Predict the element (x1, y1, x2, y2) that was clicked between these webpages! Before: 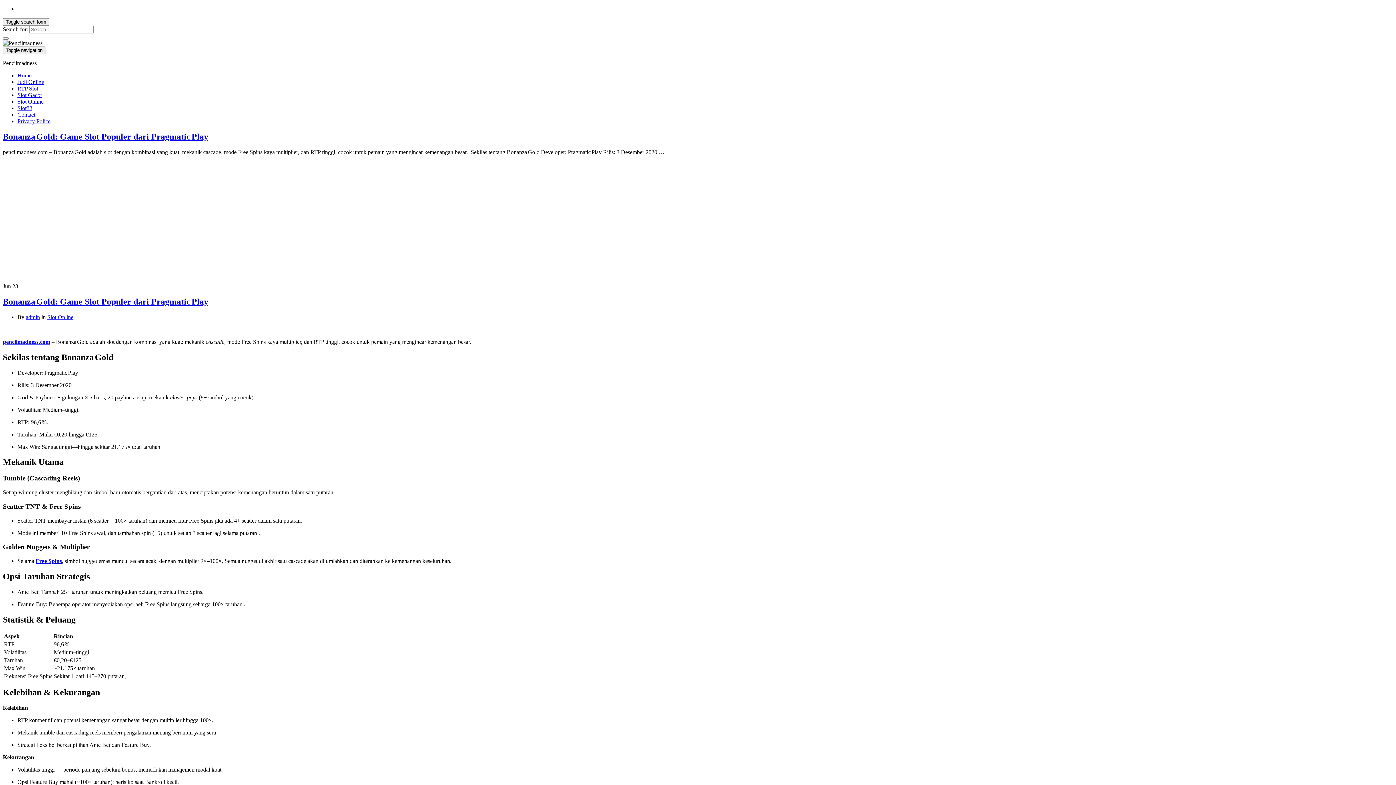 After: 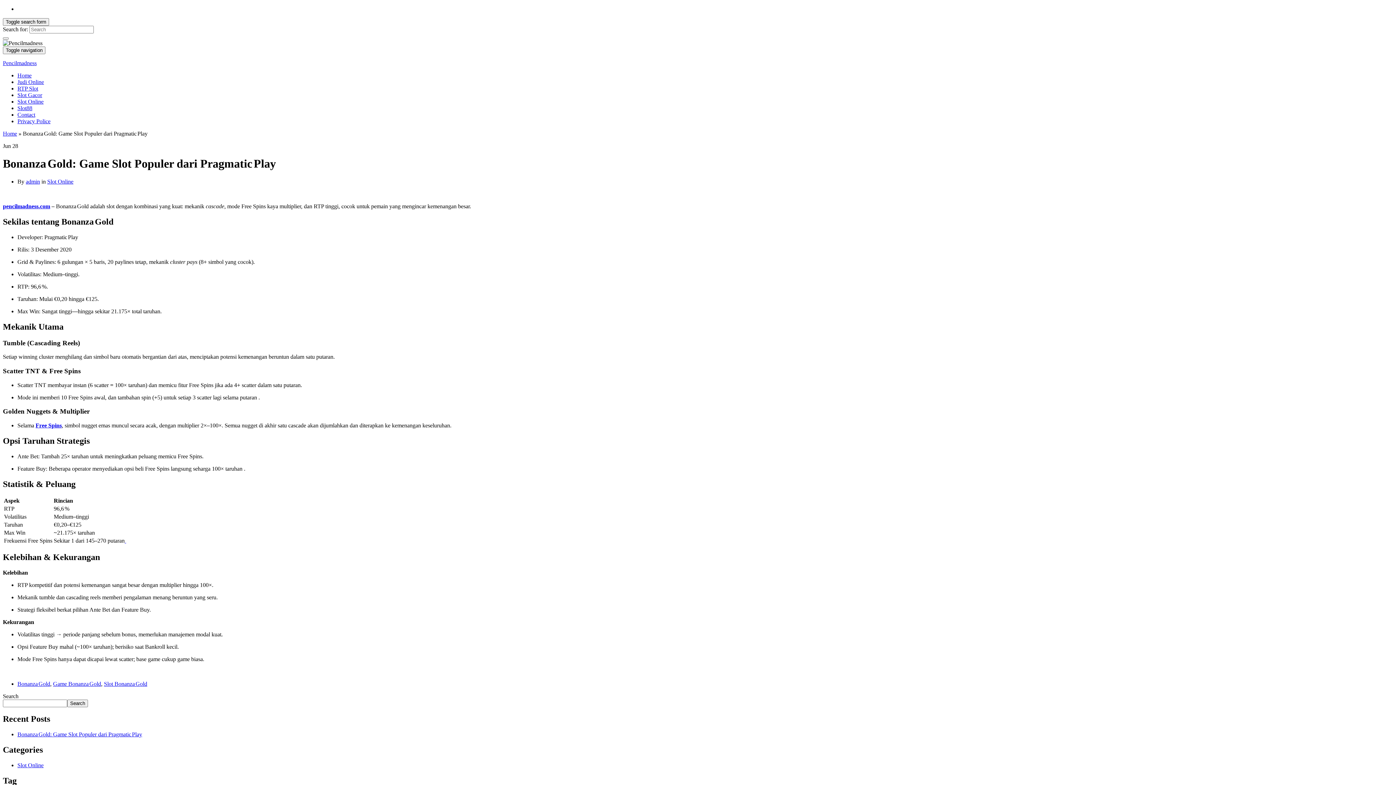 Action: label: Bonanza Gold: Game Slot Populer dari Pragmatic Play bbox: (2, 297, 208, 306)